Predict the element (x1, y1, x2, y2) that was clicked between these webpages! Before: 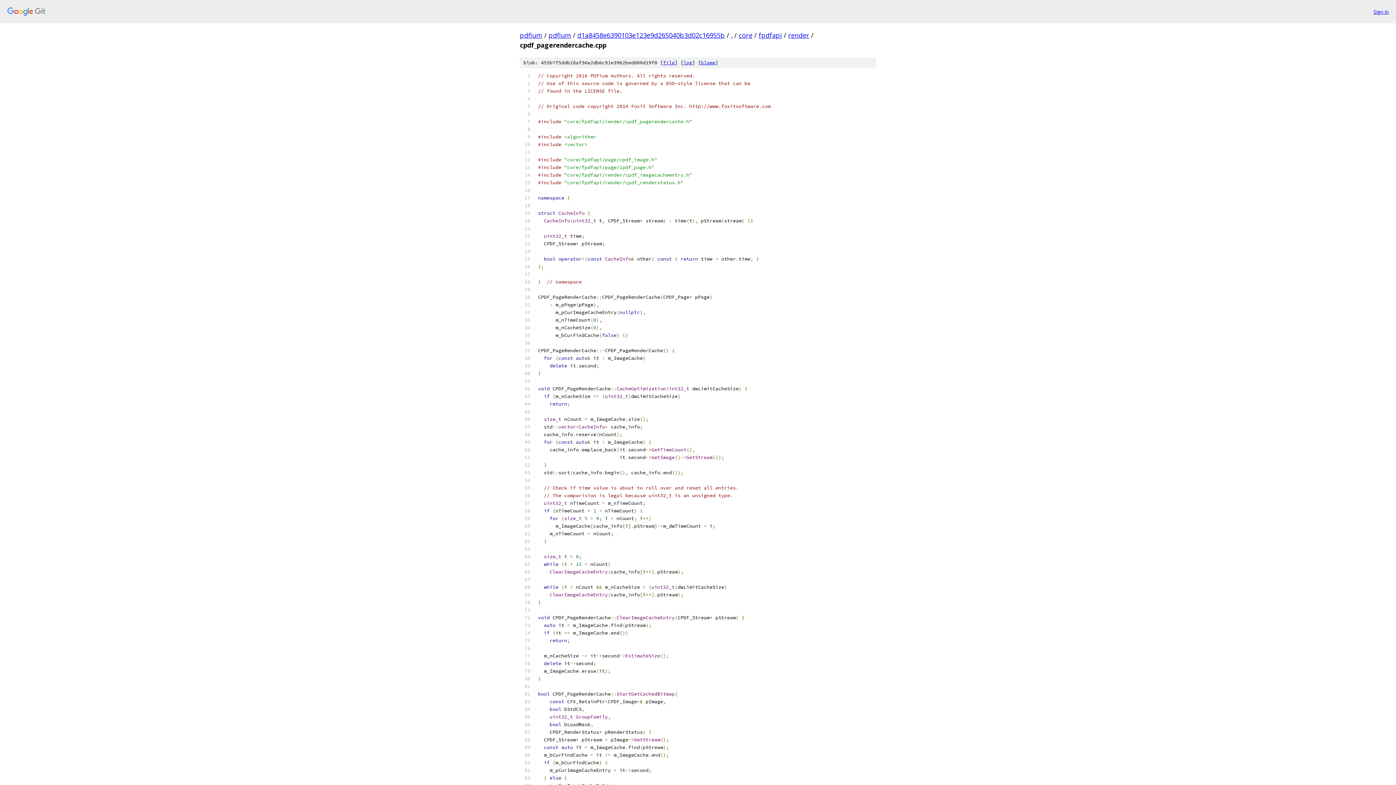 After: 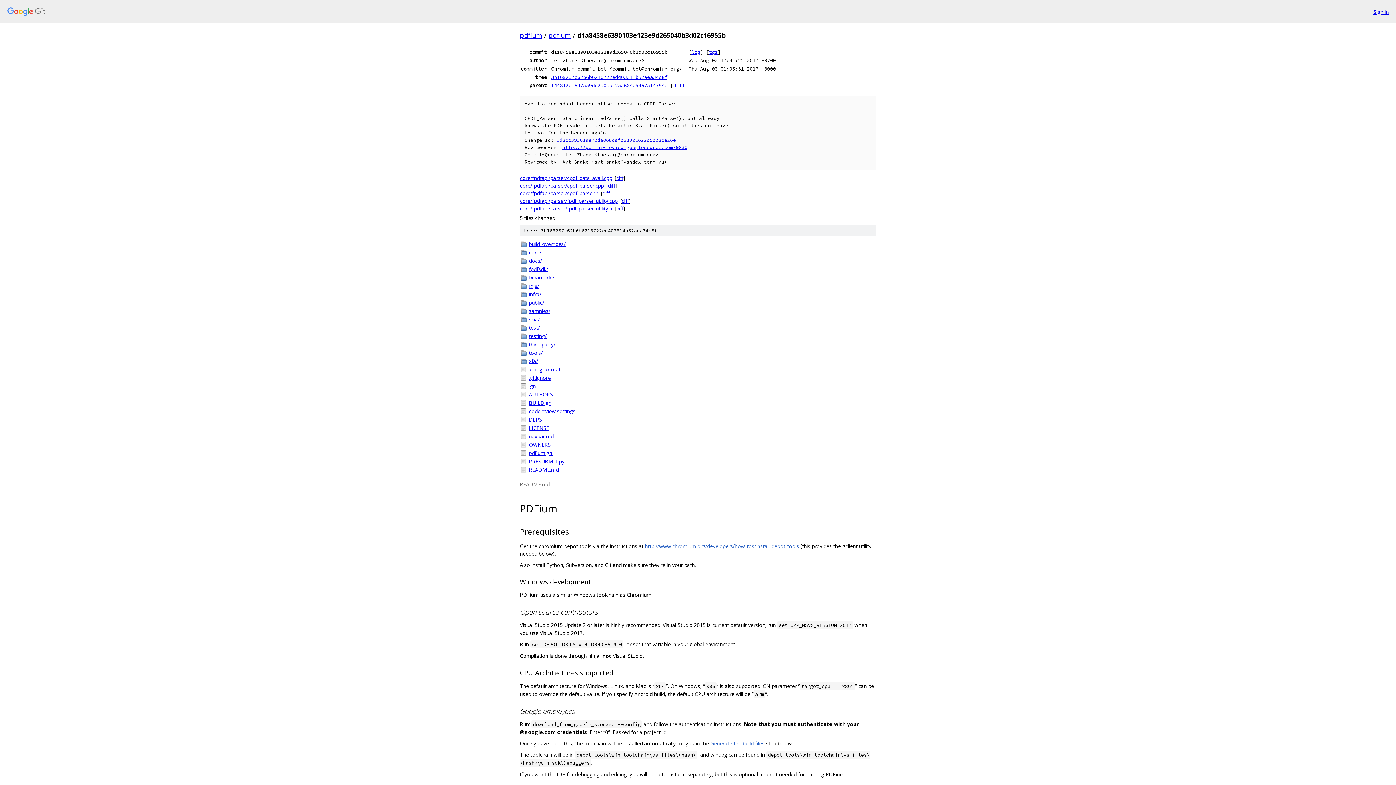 Action: bbox: (577, 30, 725, 39) label: d1a8458e6390103e123e9d265040b3d02c16955b